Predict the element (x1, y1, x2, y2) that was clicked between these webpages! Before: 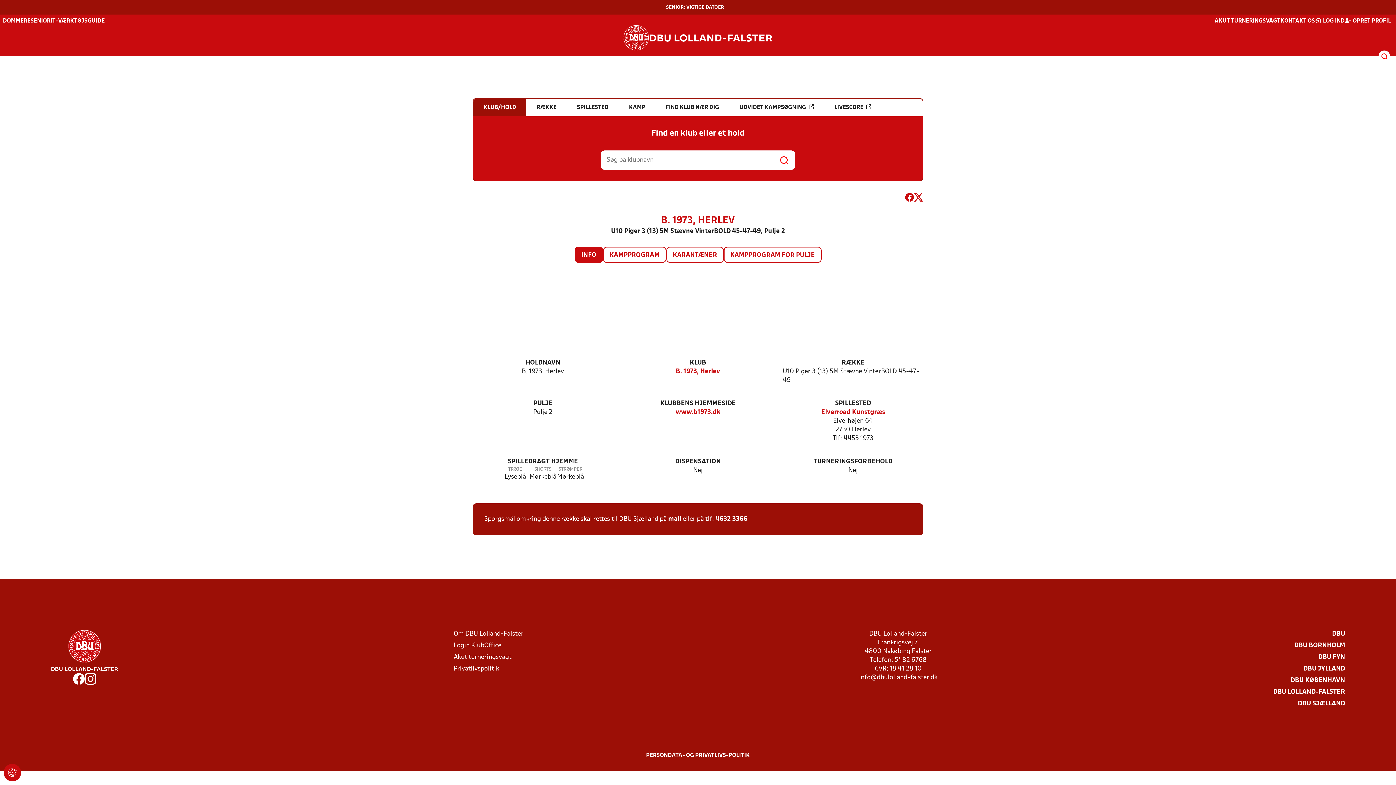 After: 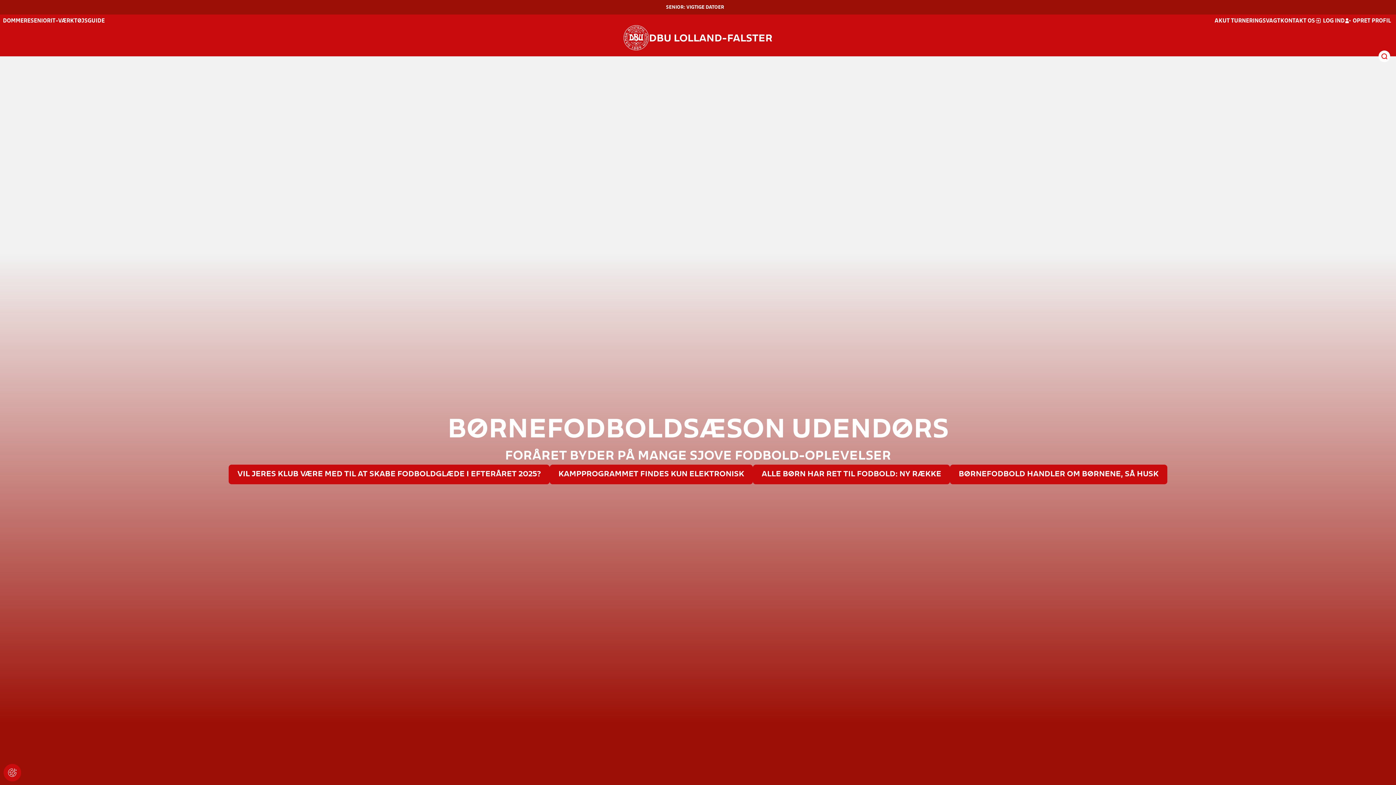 Action: bbox: (1273, 688, 1345, 697) label: DBU LOLLAND-FALSTER